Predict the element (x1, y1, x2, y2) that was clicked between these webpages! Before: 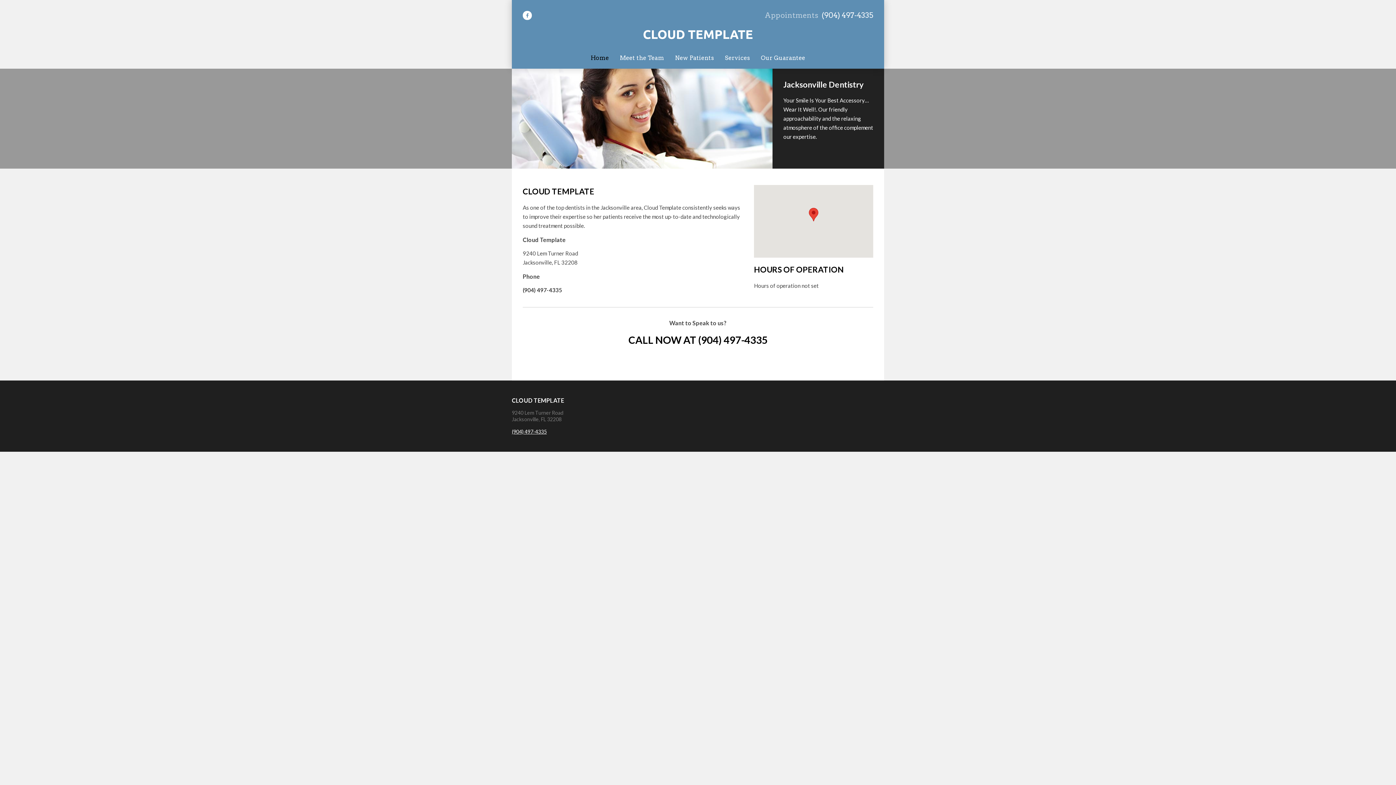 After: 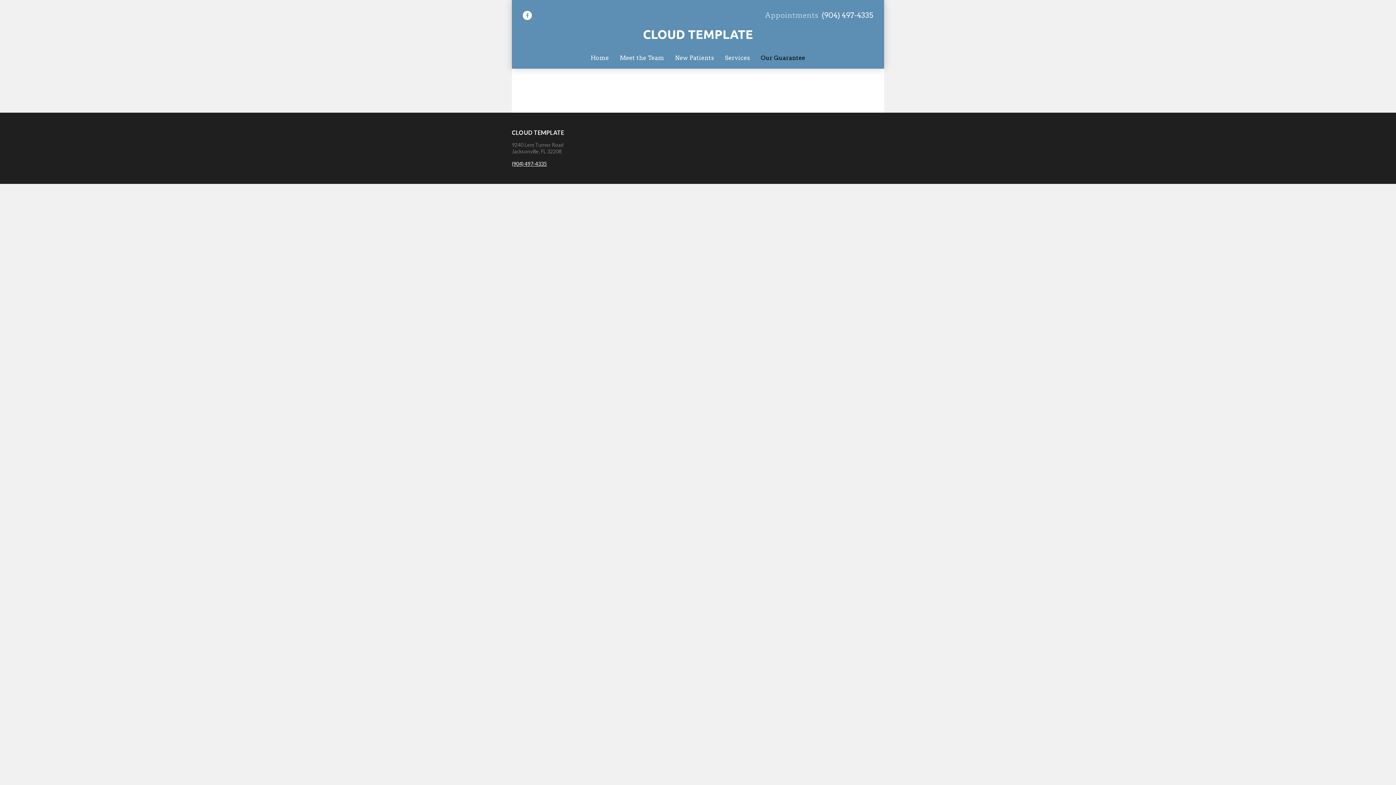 Action: bbox: (761, 54, 805, 61) label: Our Guarantee